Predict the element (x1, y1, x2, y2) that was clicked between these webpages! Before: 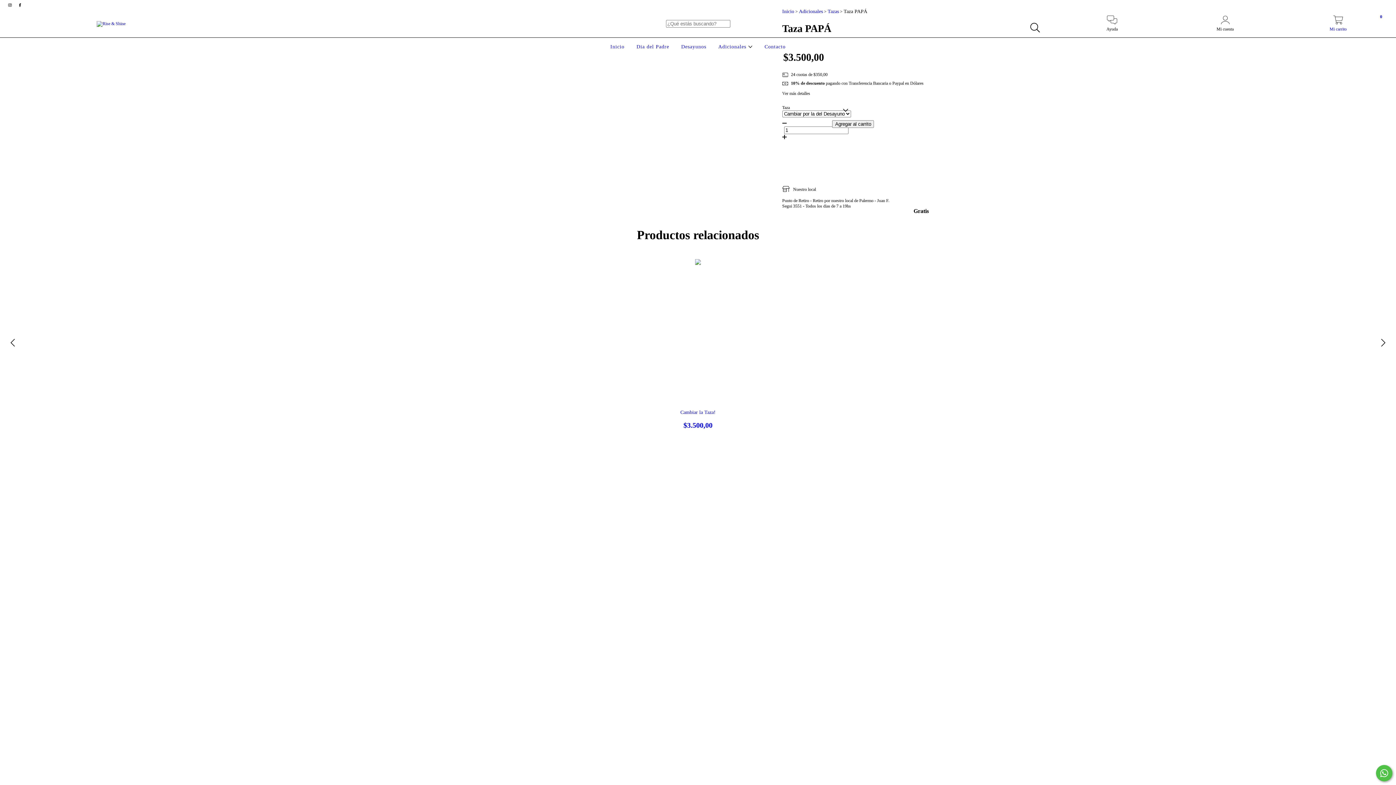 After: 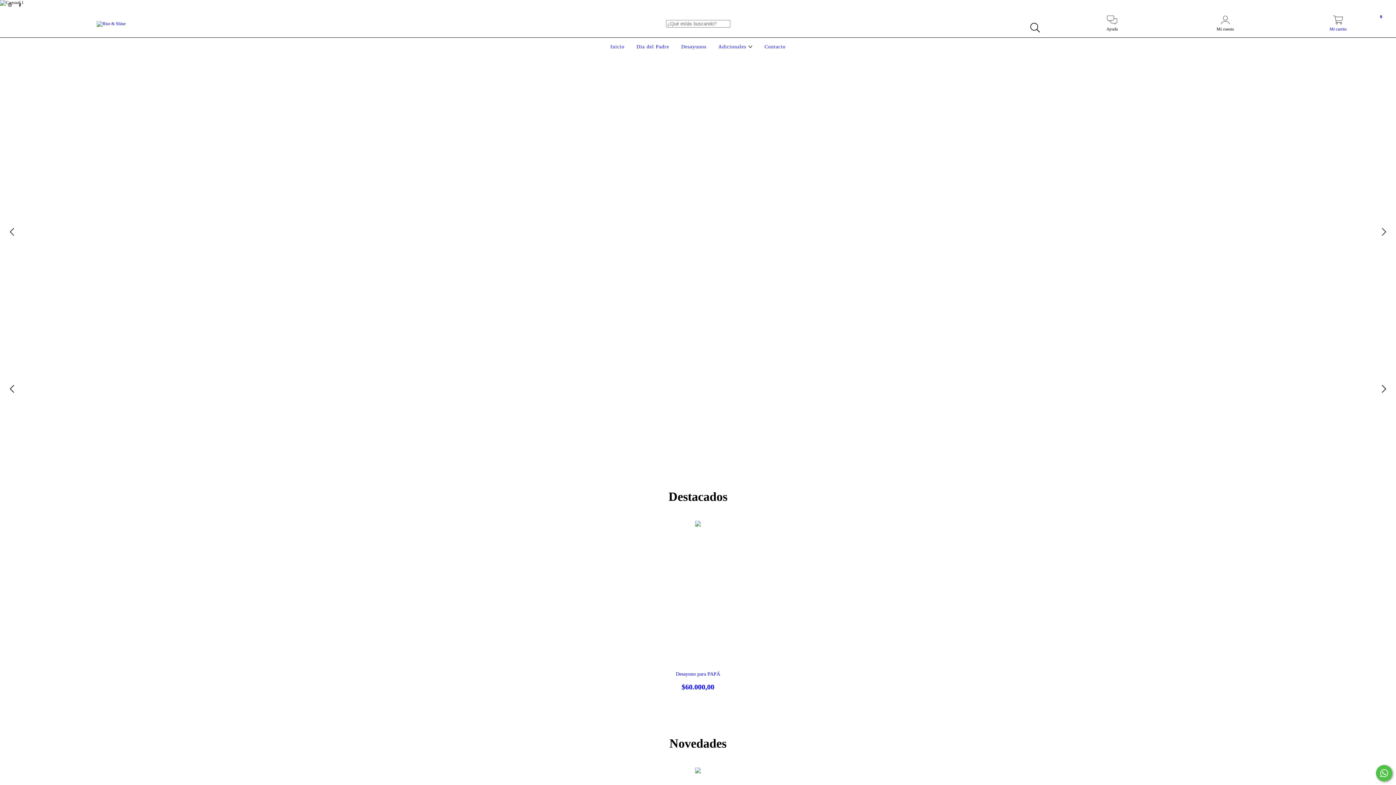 Action: bbox: (96, 20, 125, 25)